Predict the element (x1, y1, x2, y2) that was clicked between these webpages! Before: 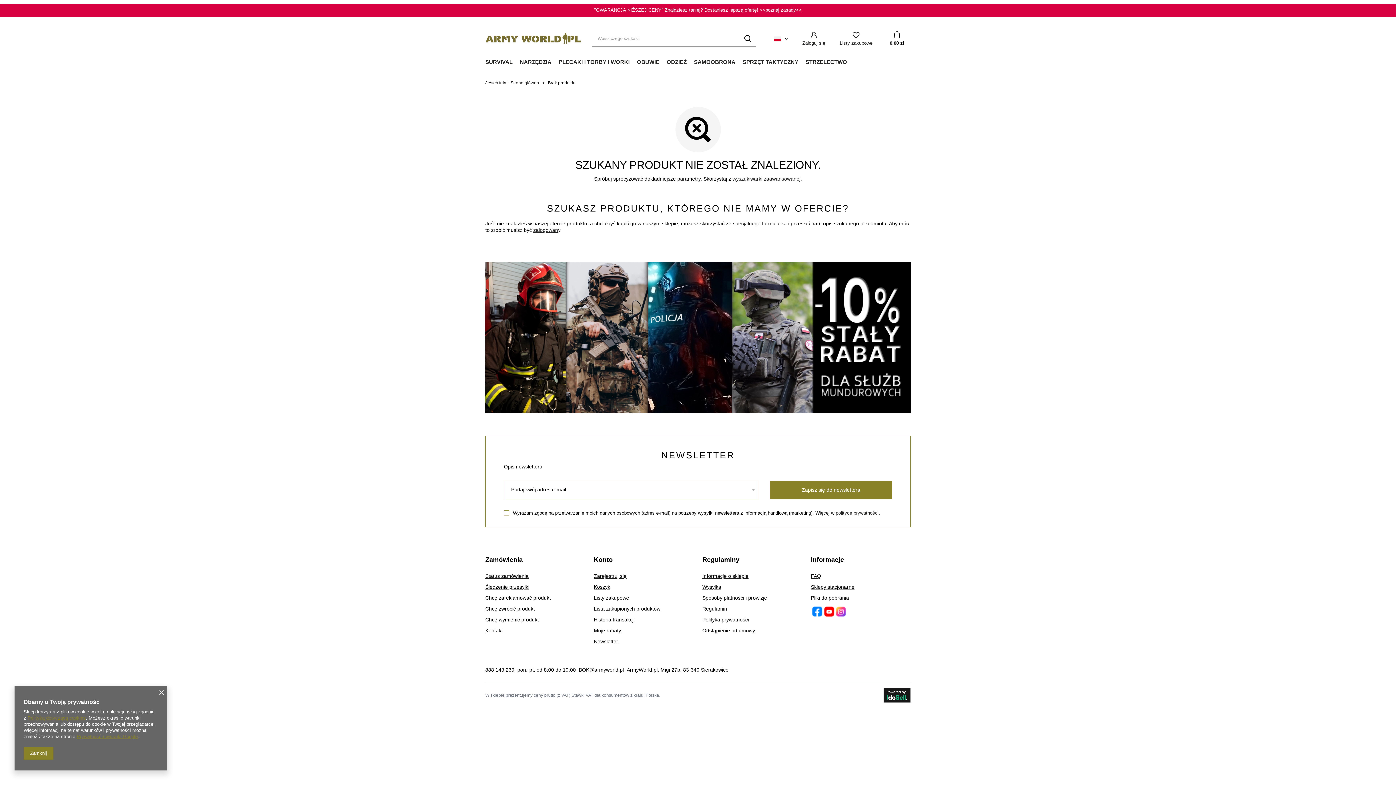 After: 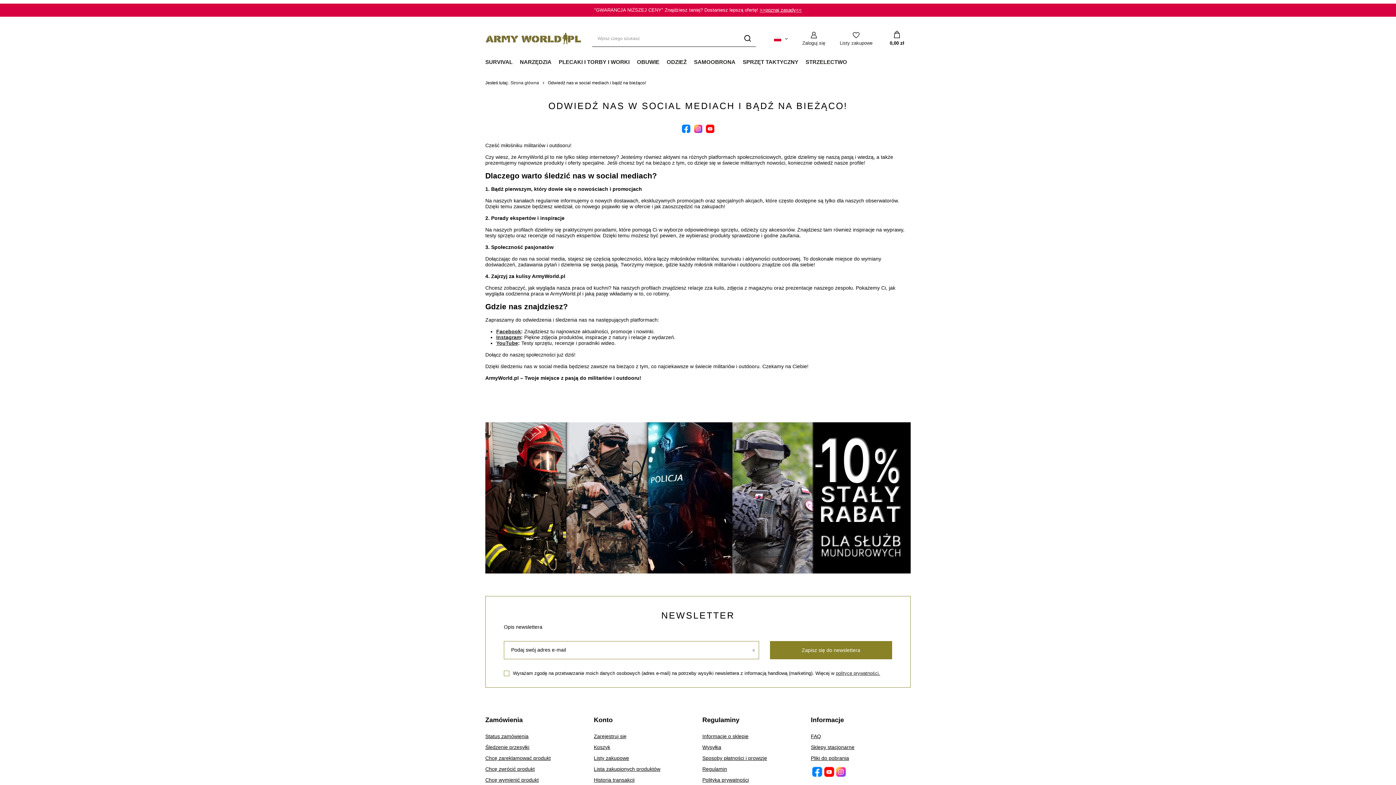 Action: bbox: (811, 605, 902, 619)